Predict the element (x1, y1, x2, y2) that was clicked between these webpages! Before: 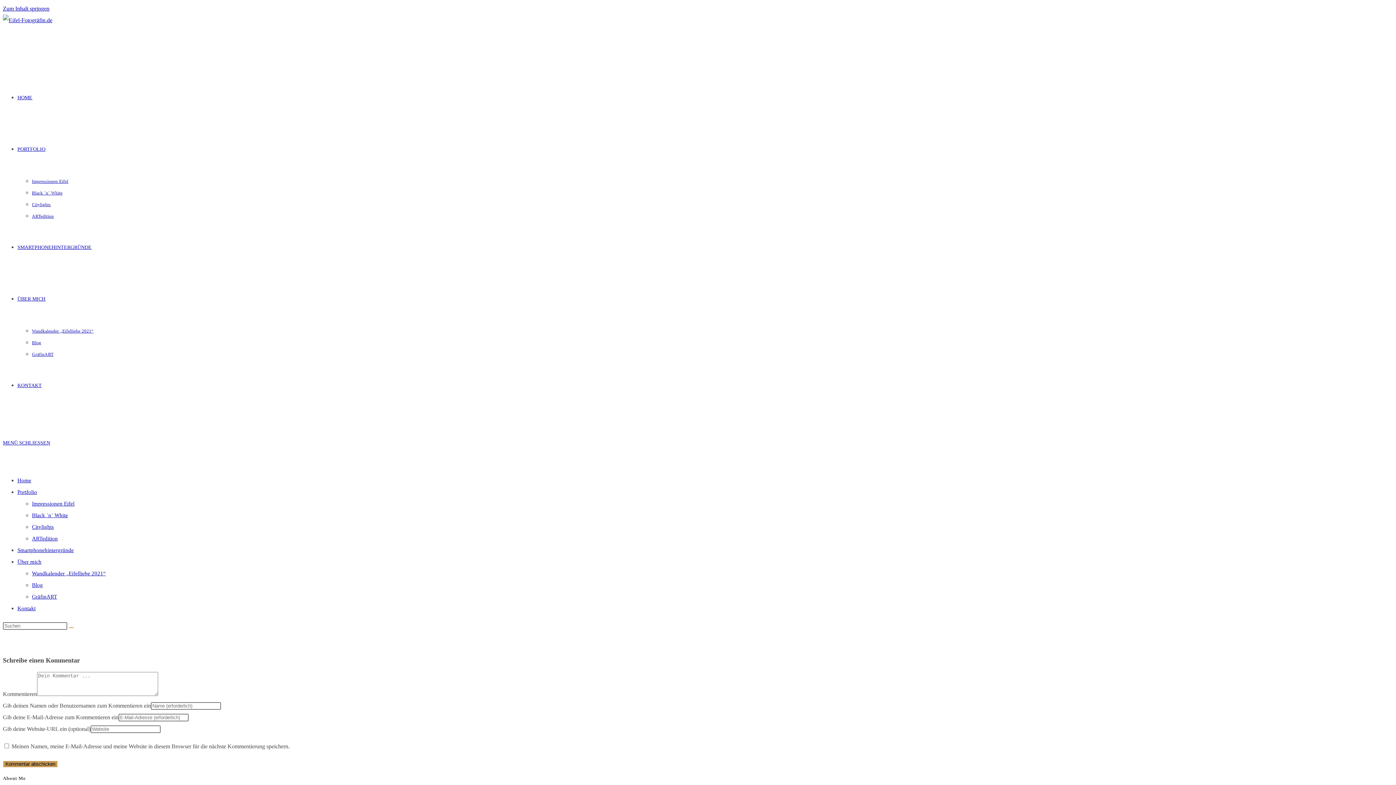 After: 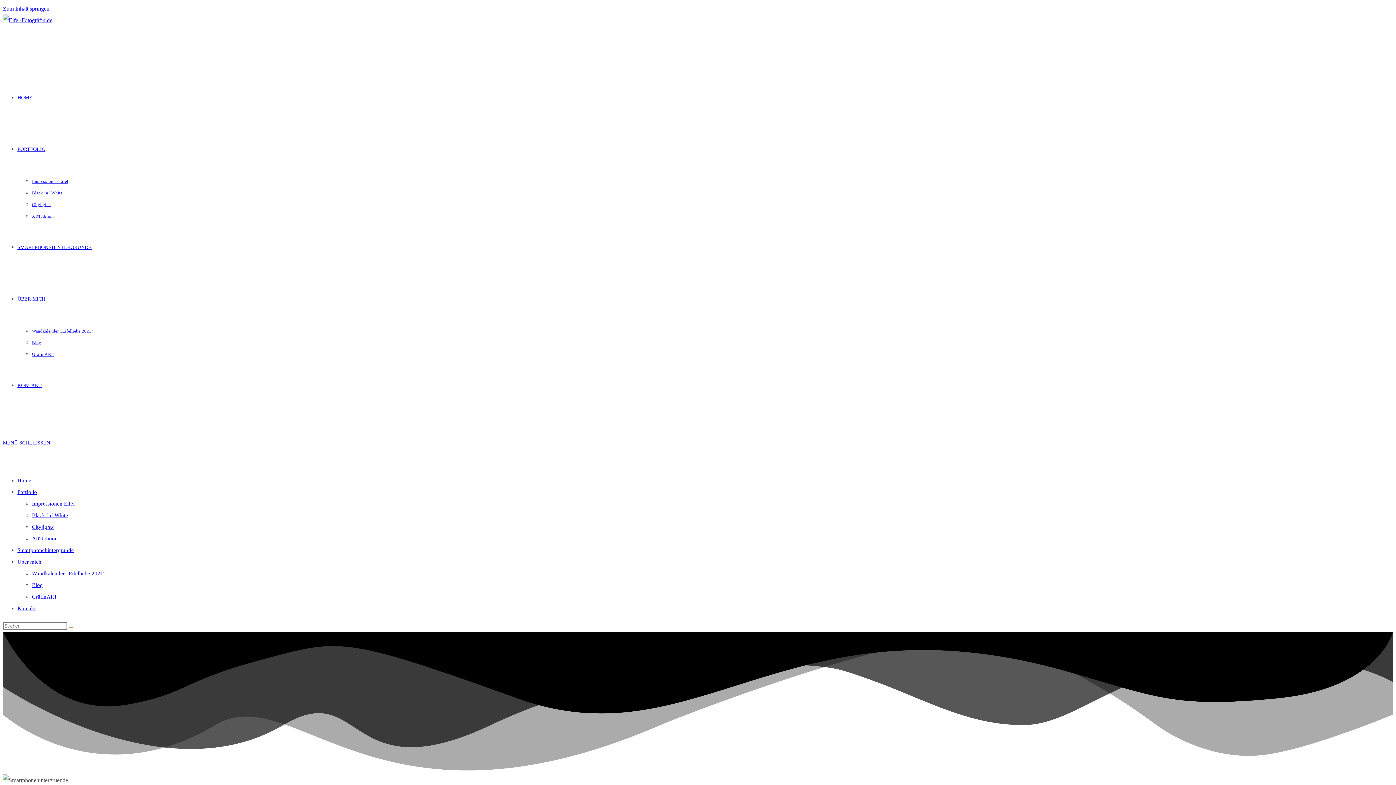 Action: bbox: (17, 547, 73, 553) label: Smartphonehintergründe